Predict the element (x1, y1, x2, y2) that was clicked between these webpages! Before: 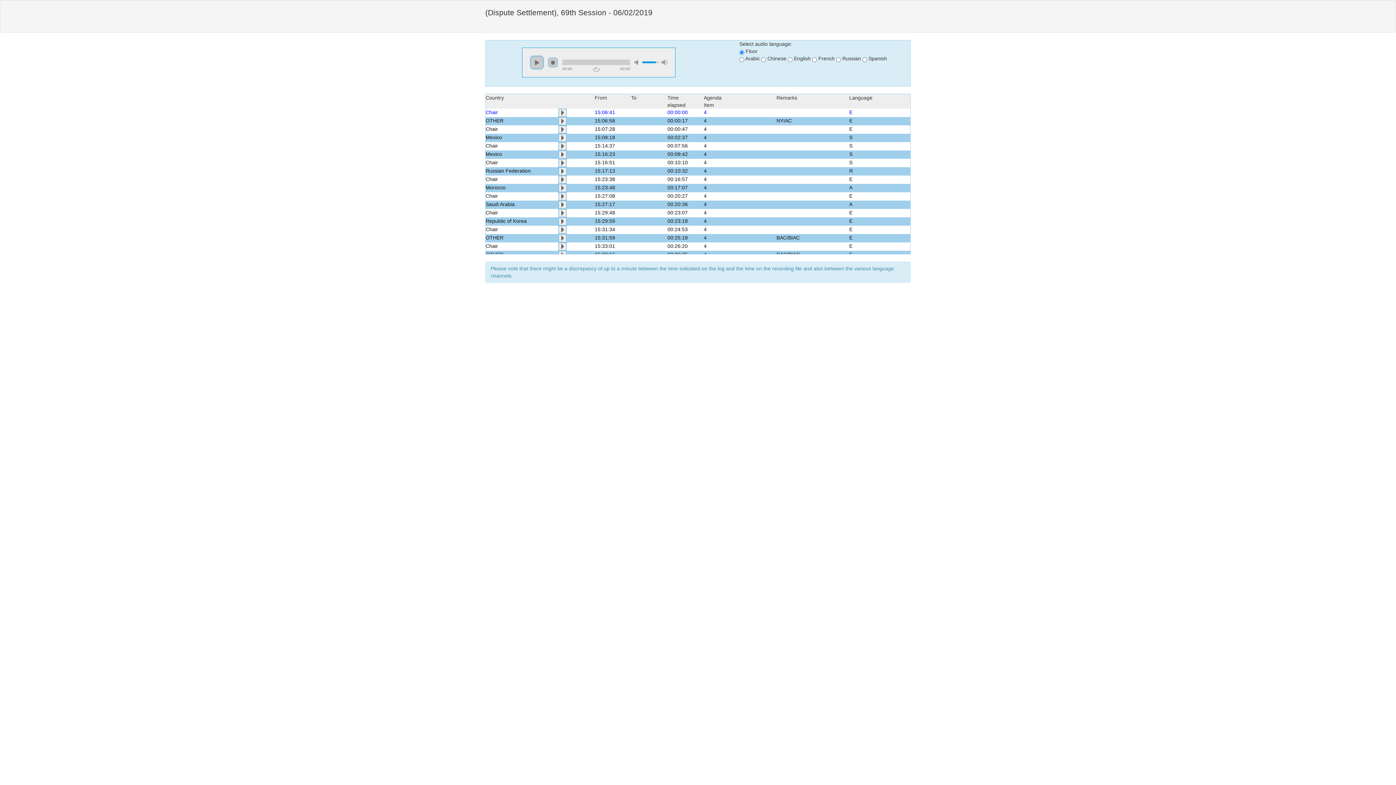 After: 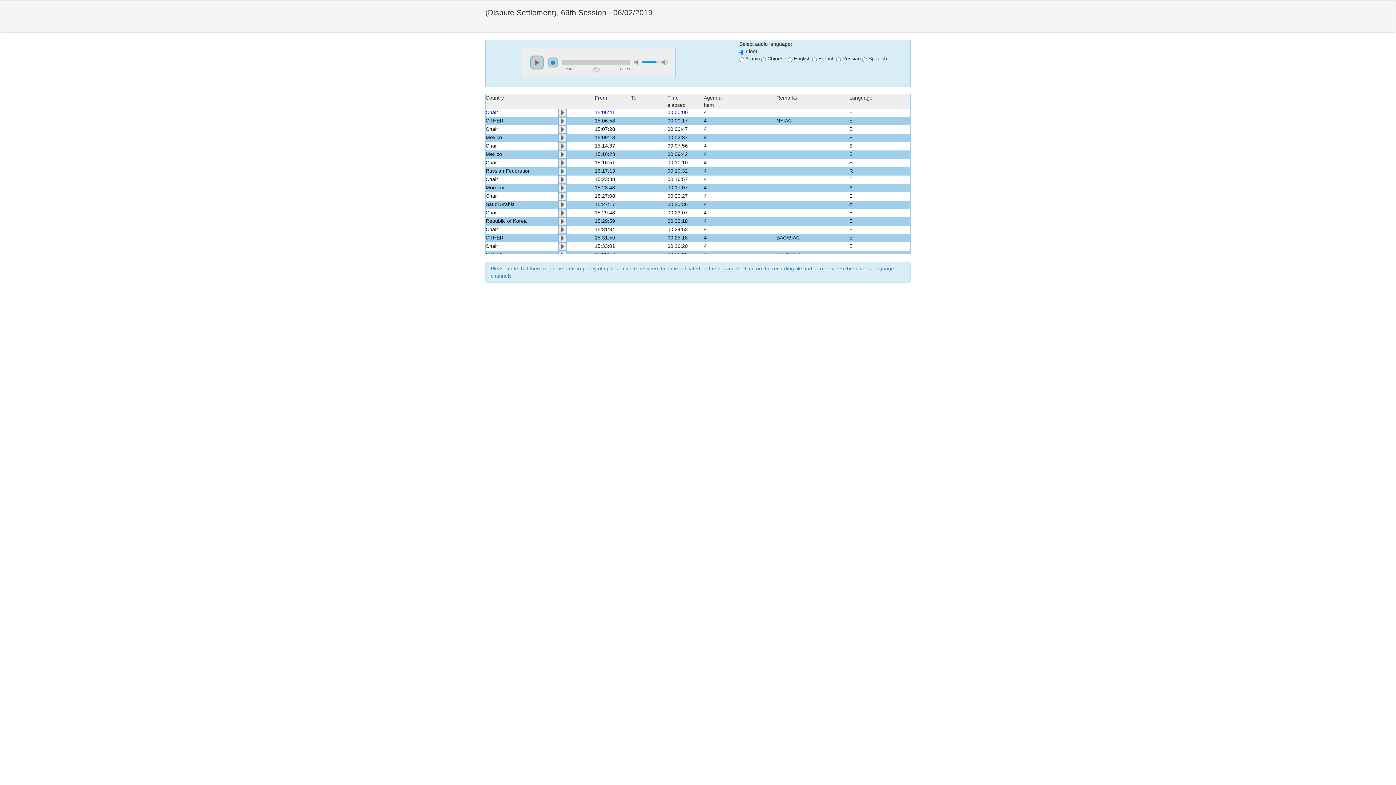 Action: label: stop bbox: (548, 57, 558, 67)